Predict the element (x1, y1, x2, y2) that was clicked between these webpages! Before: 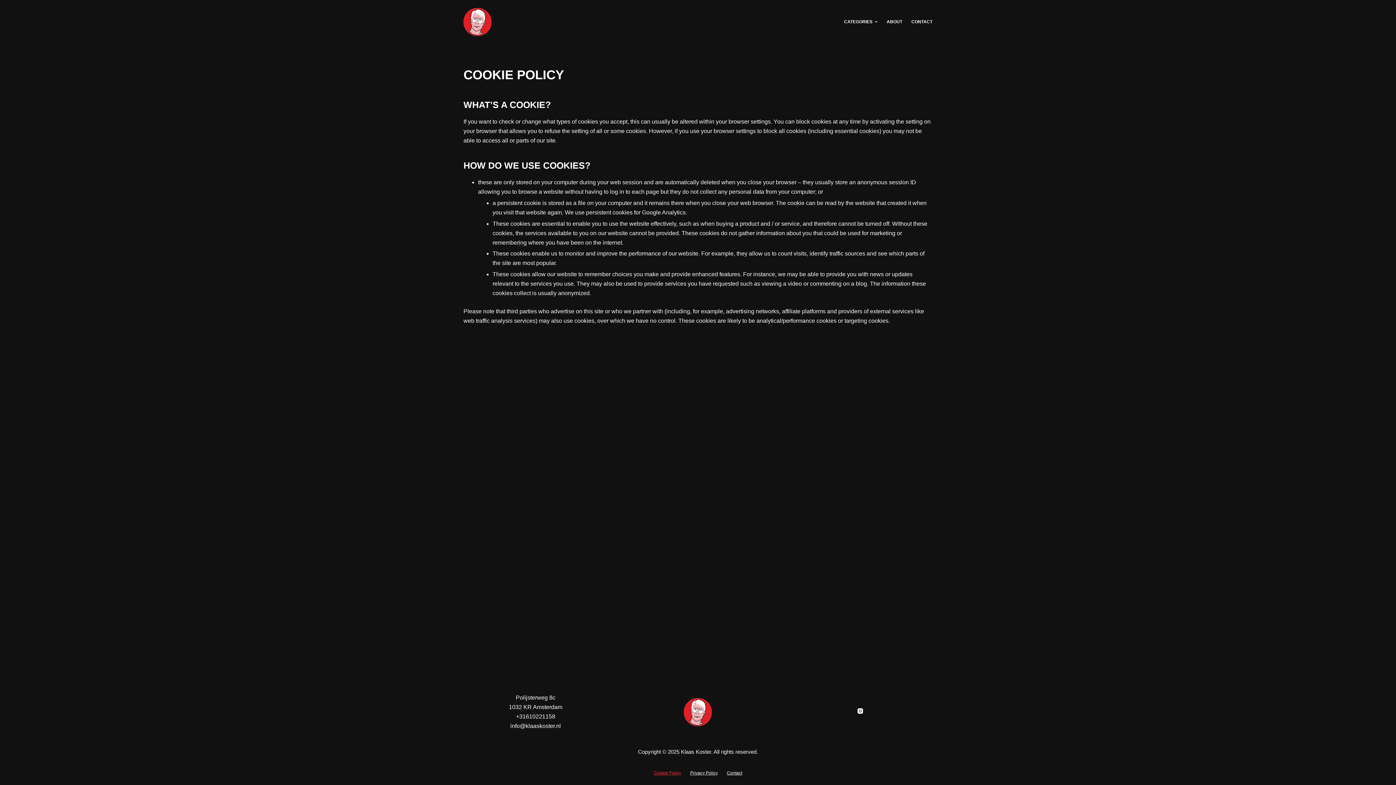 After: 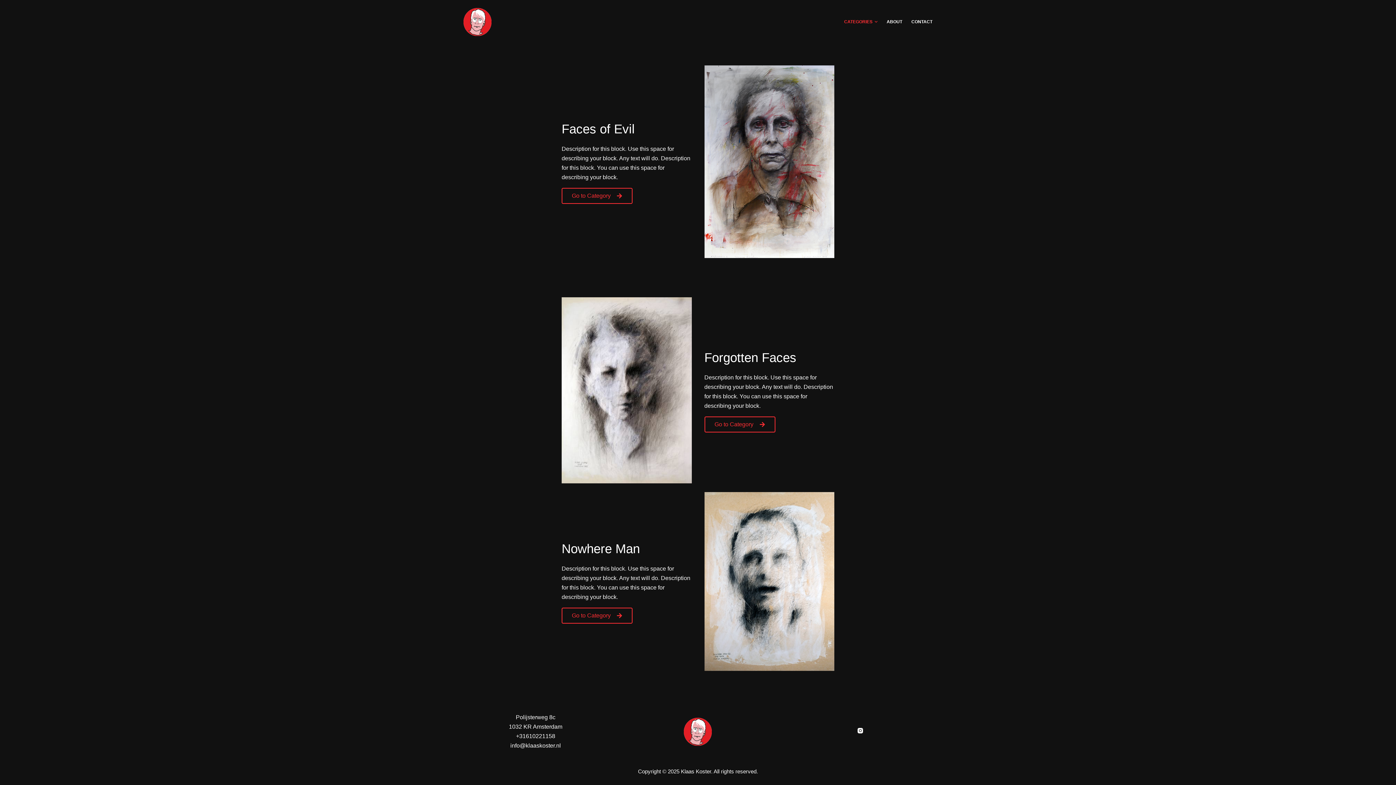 Action: bbox: (844, 0, 882, 43) label: CATEGORIES